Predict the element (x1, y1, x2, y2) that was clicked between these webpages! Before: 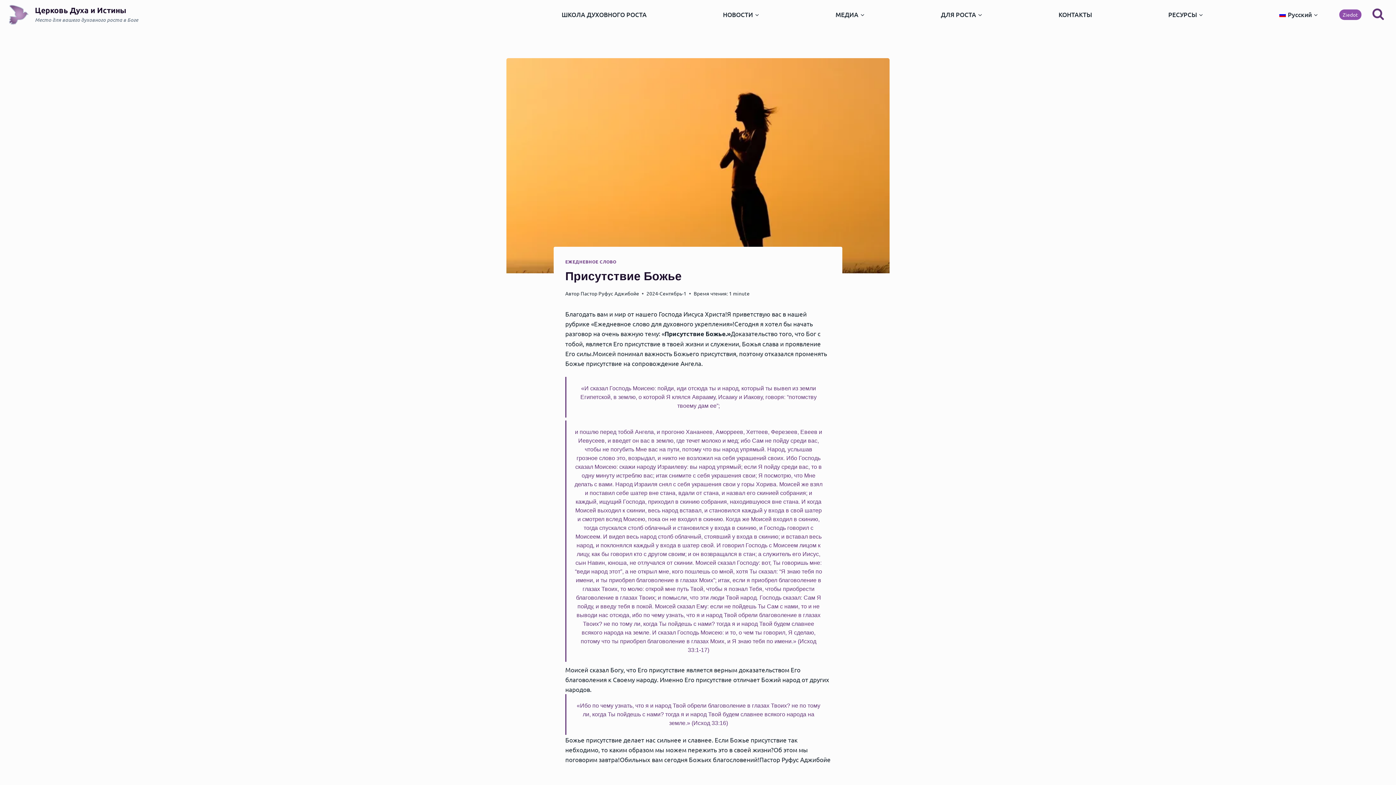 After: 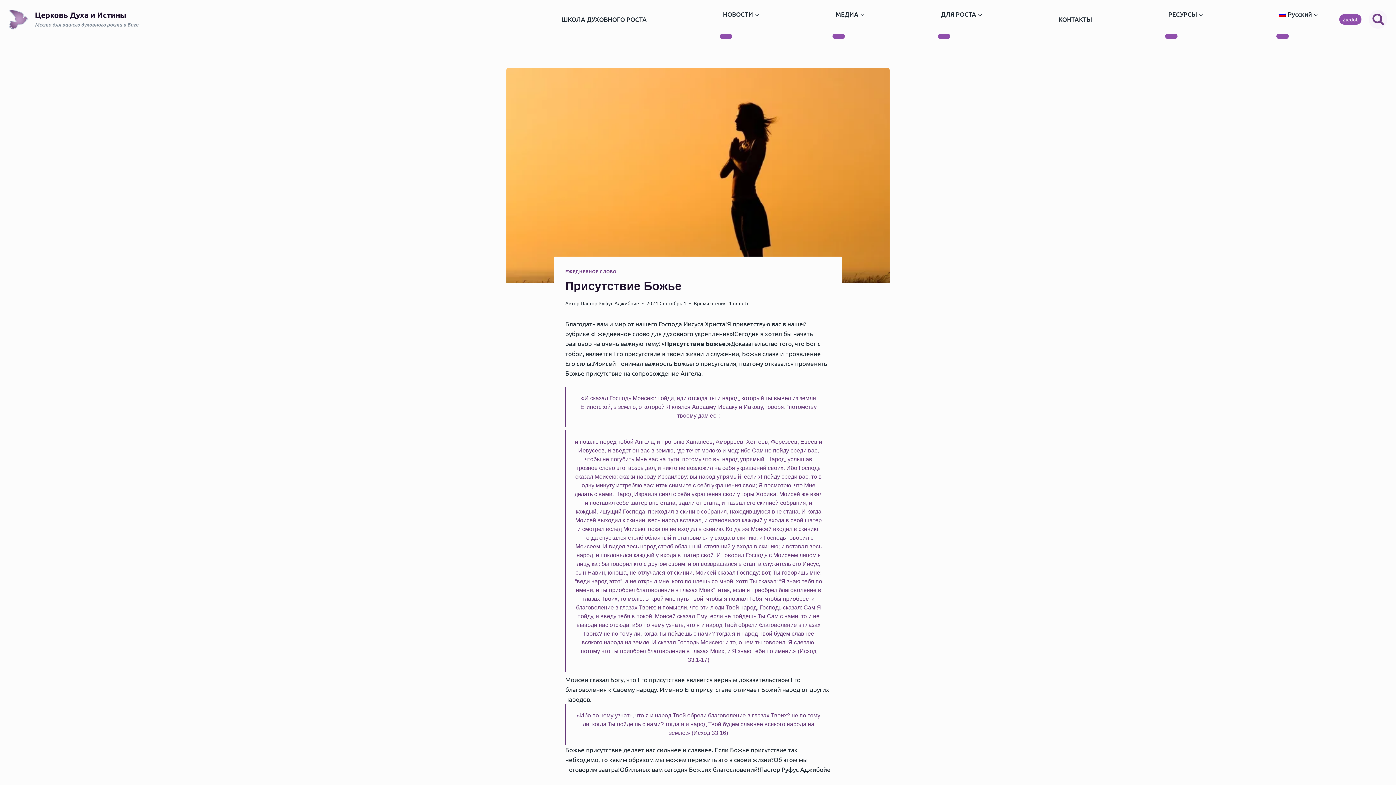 Action: label: Показать форму поиска bbox: (1369, 5, 1387, 23)